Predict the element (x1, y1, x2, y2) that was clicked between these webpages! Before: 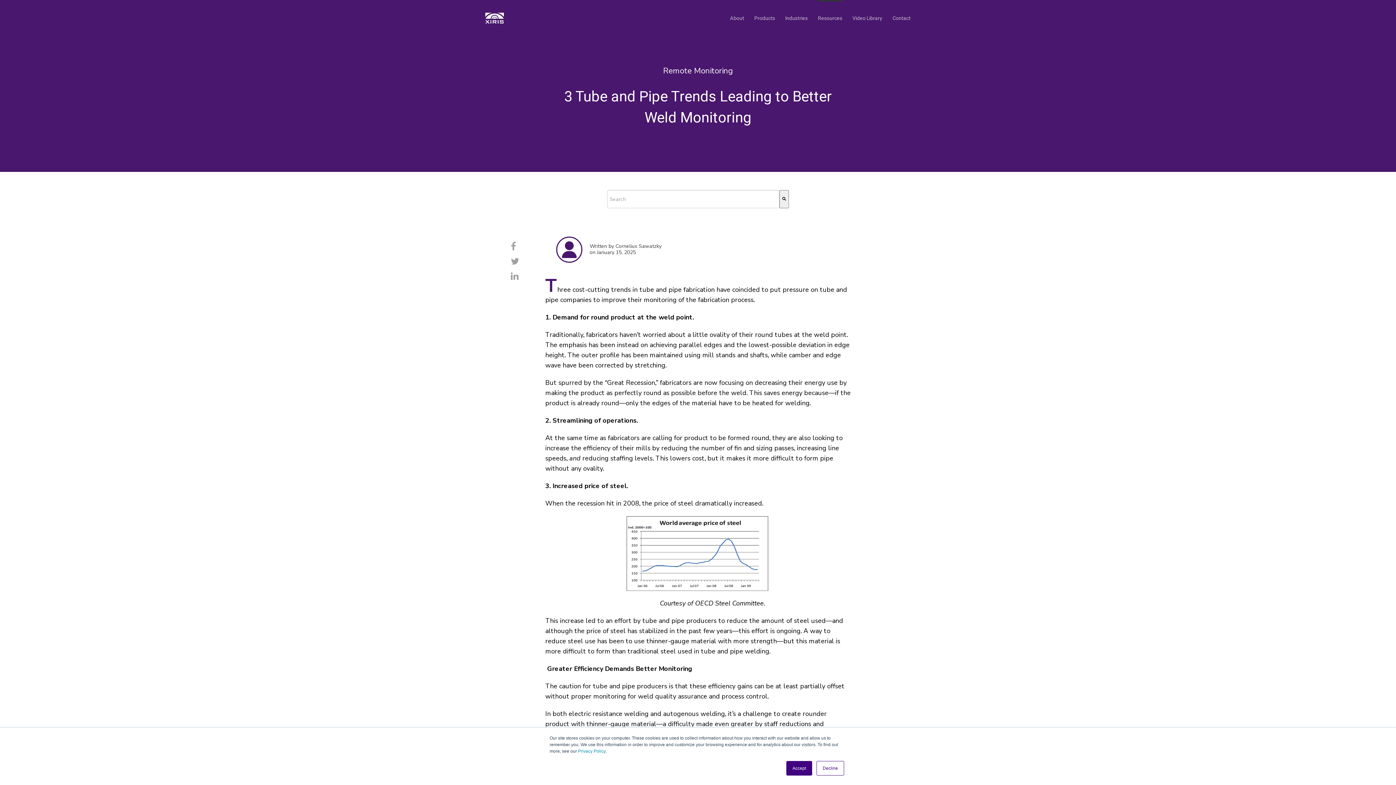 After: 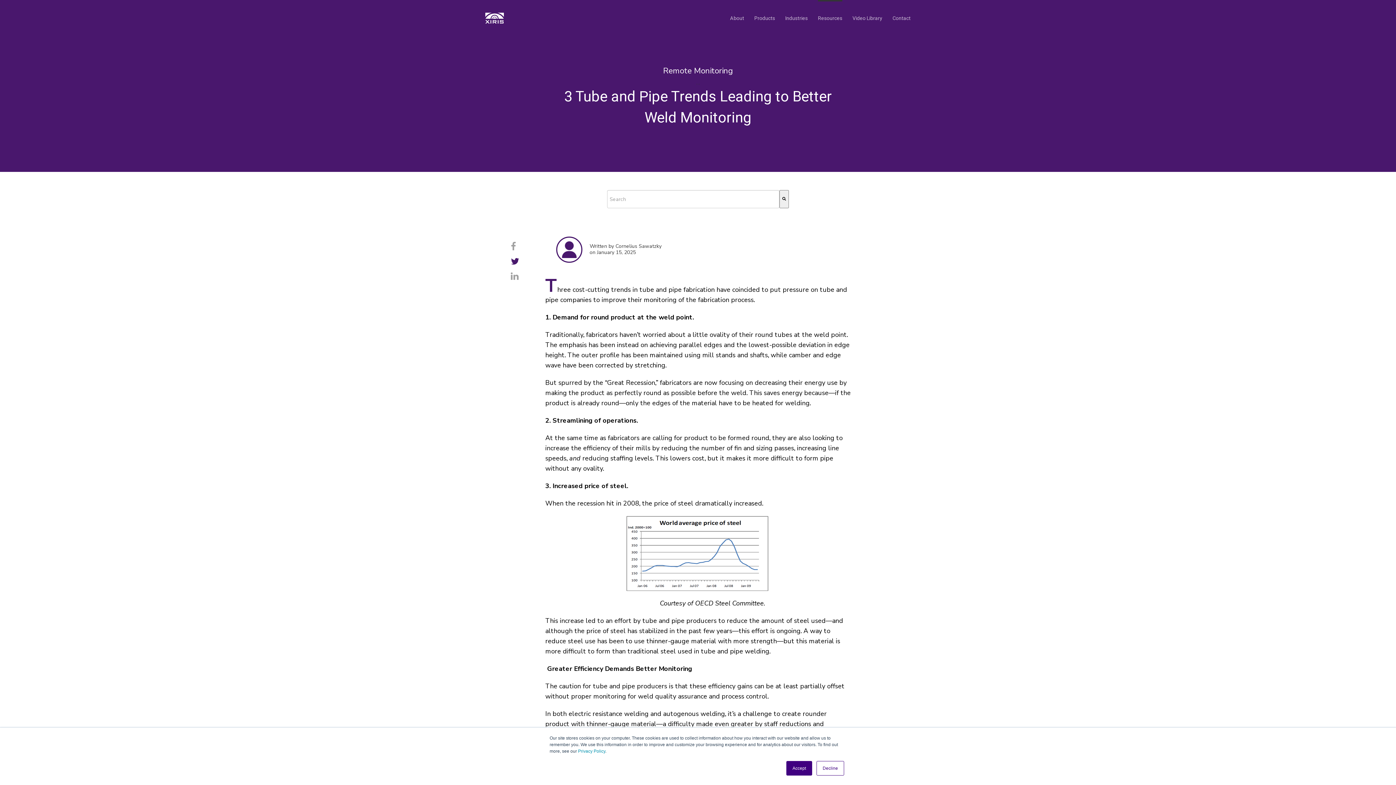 Action: bbox: (510, 255, 519, 268)